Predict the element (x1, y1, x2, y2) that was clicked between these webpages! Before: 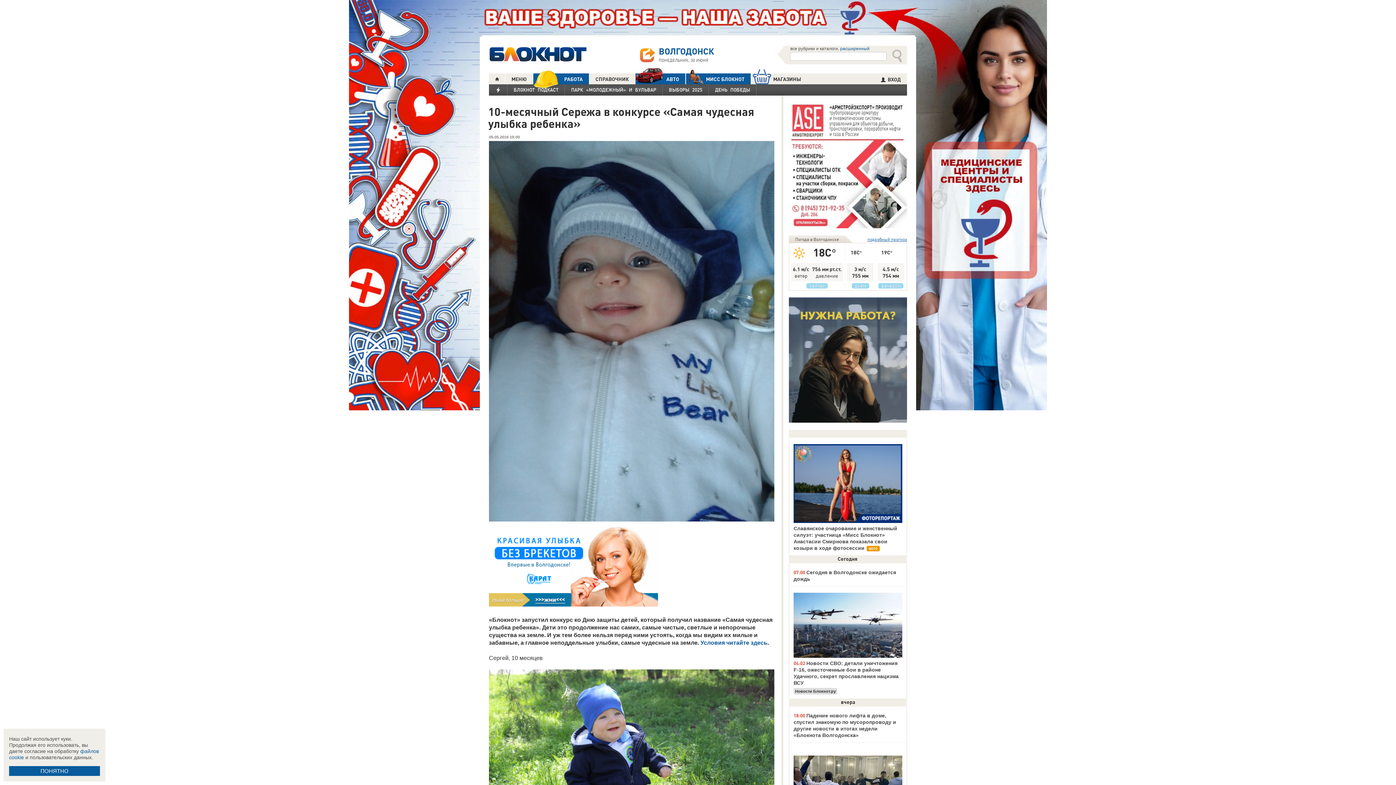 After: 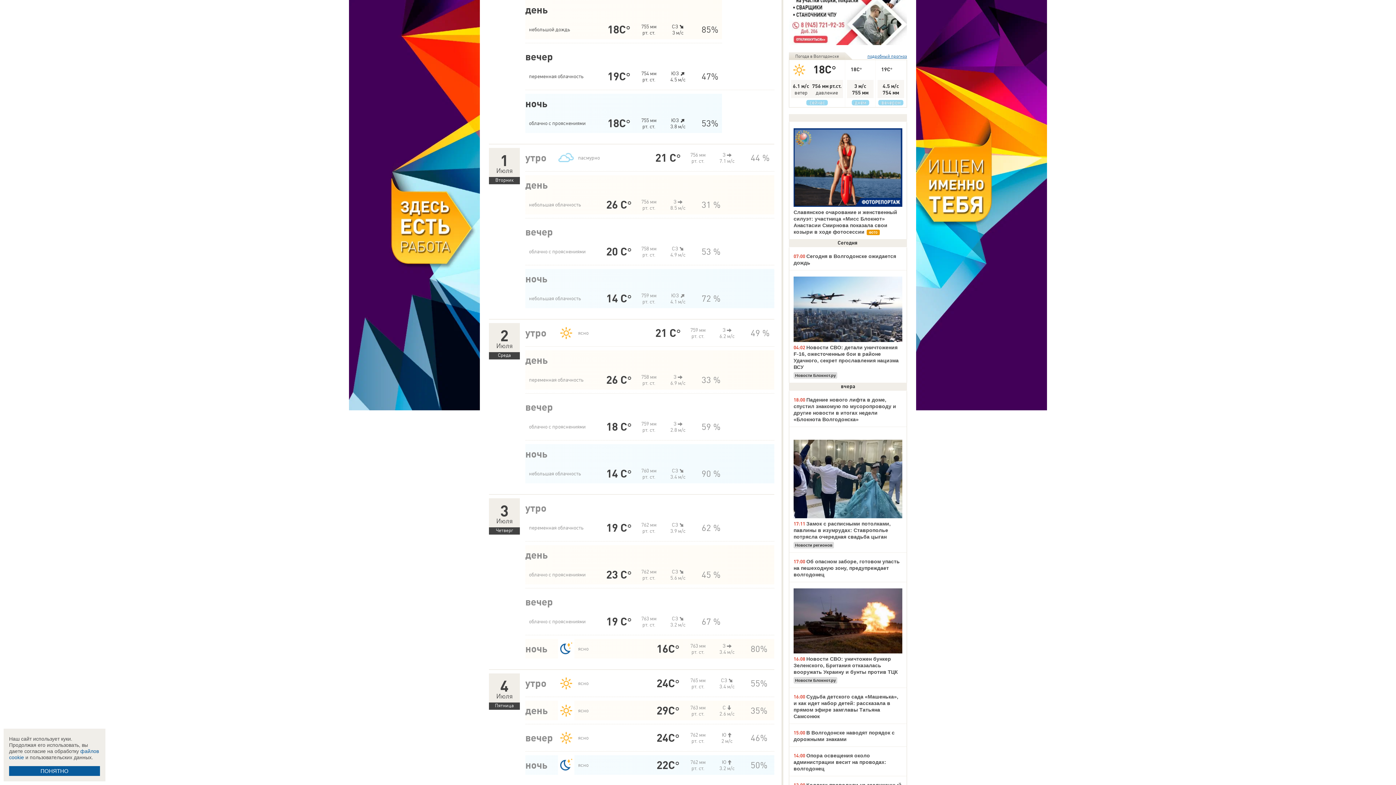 Action: label: 18C°

3 м/с
755 мм
днём bbox: (845, 243, 876, 290)